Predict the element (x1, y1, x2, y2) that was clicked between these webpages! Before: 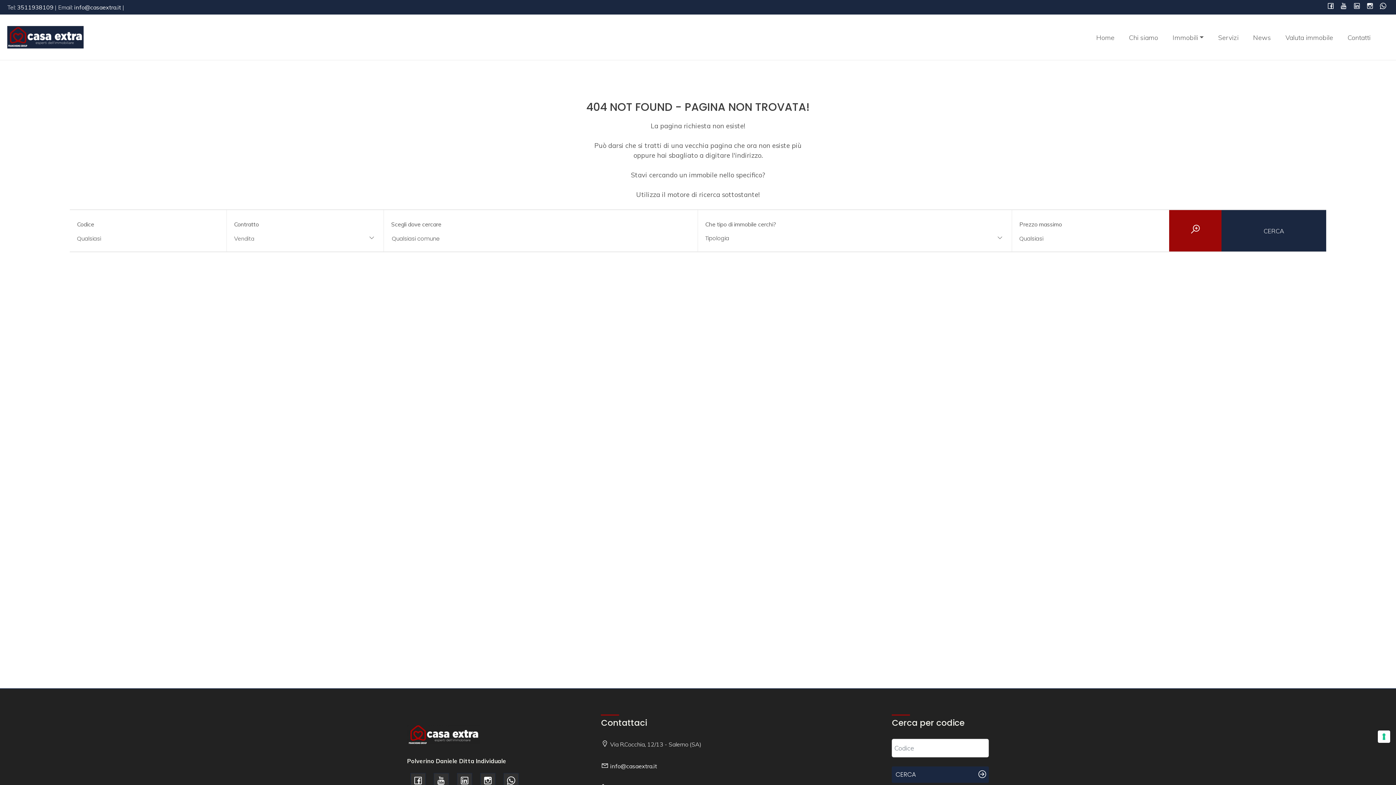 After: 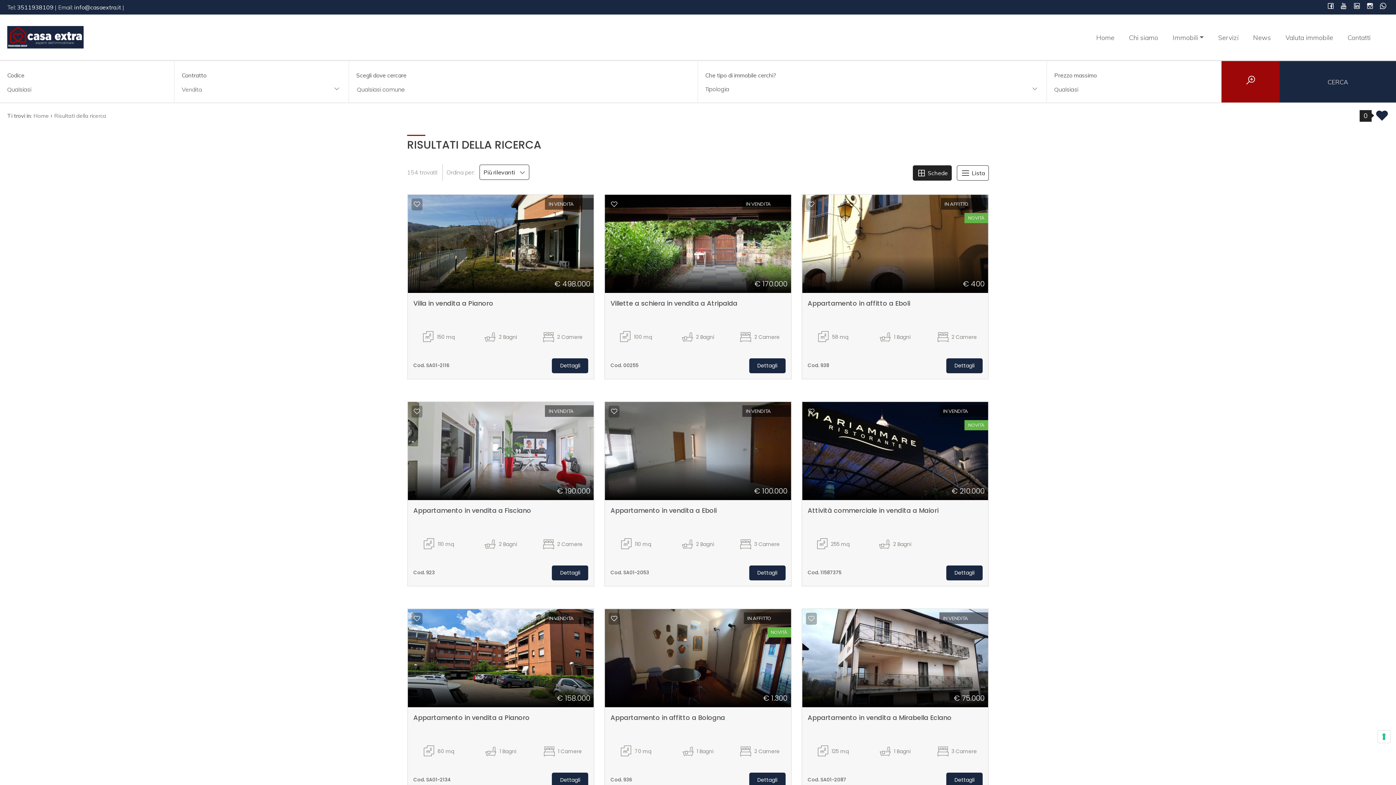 Action: label: CERCA bbox: (892, 767, 989, 783)